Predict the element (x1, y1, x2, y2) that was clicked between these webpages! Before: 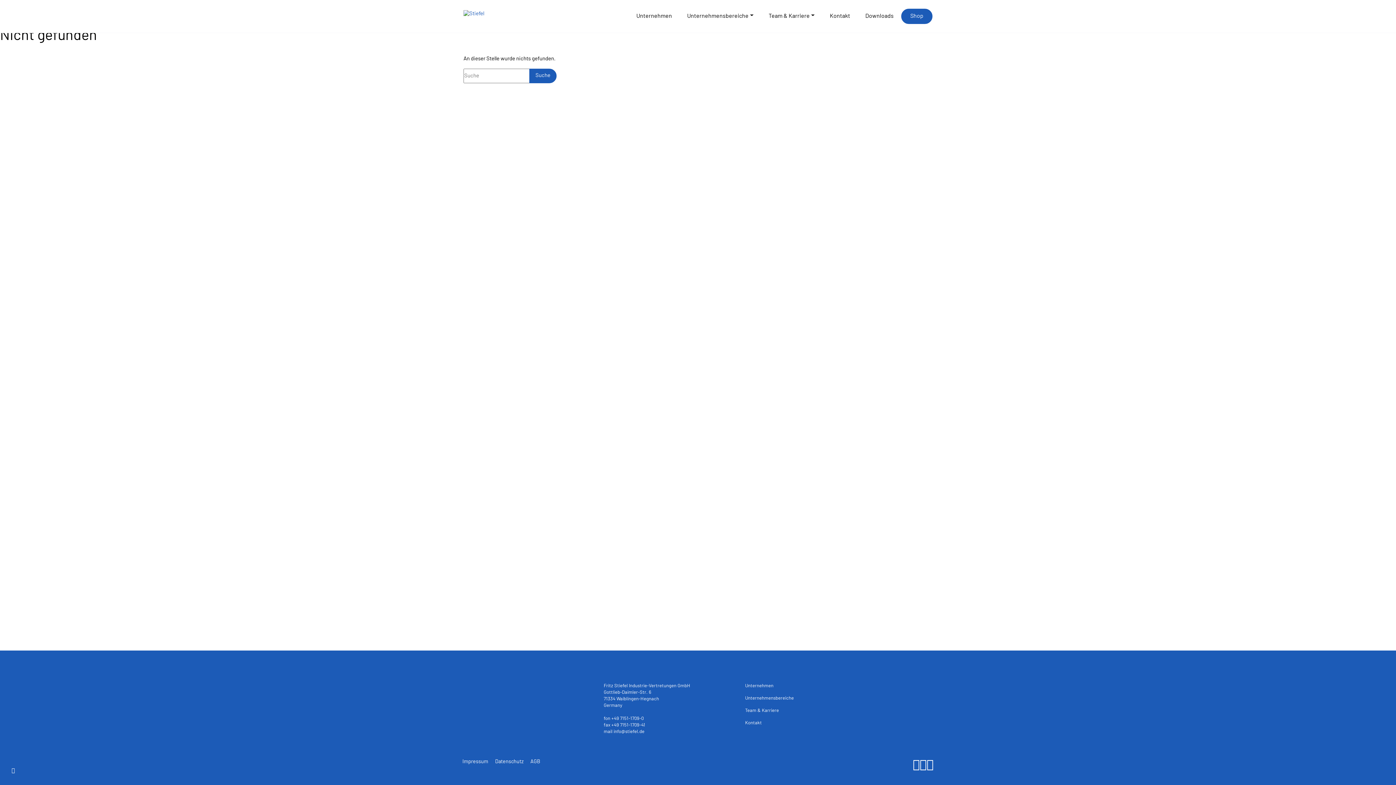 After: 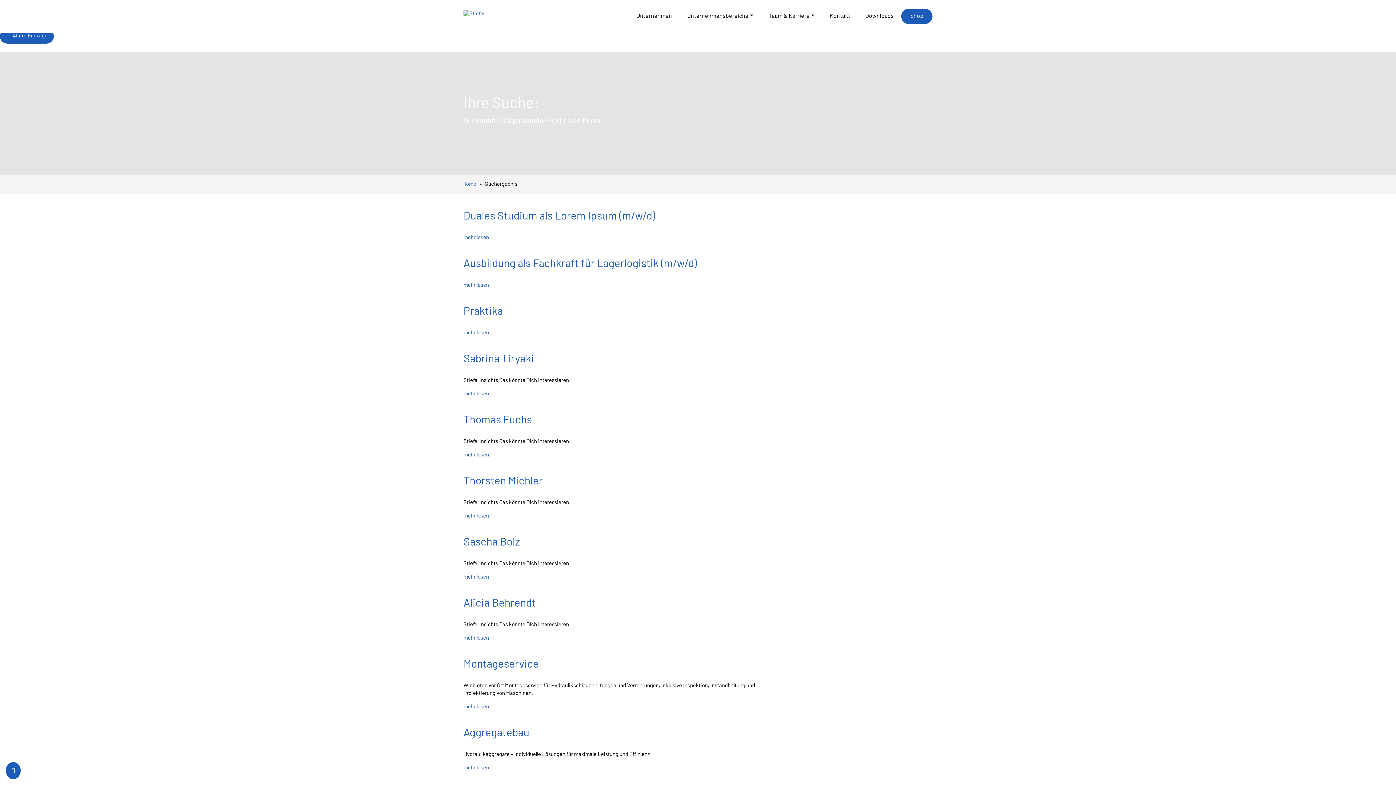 Action: bbox: (529, 68, 556, 83) label: Suche